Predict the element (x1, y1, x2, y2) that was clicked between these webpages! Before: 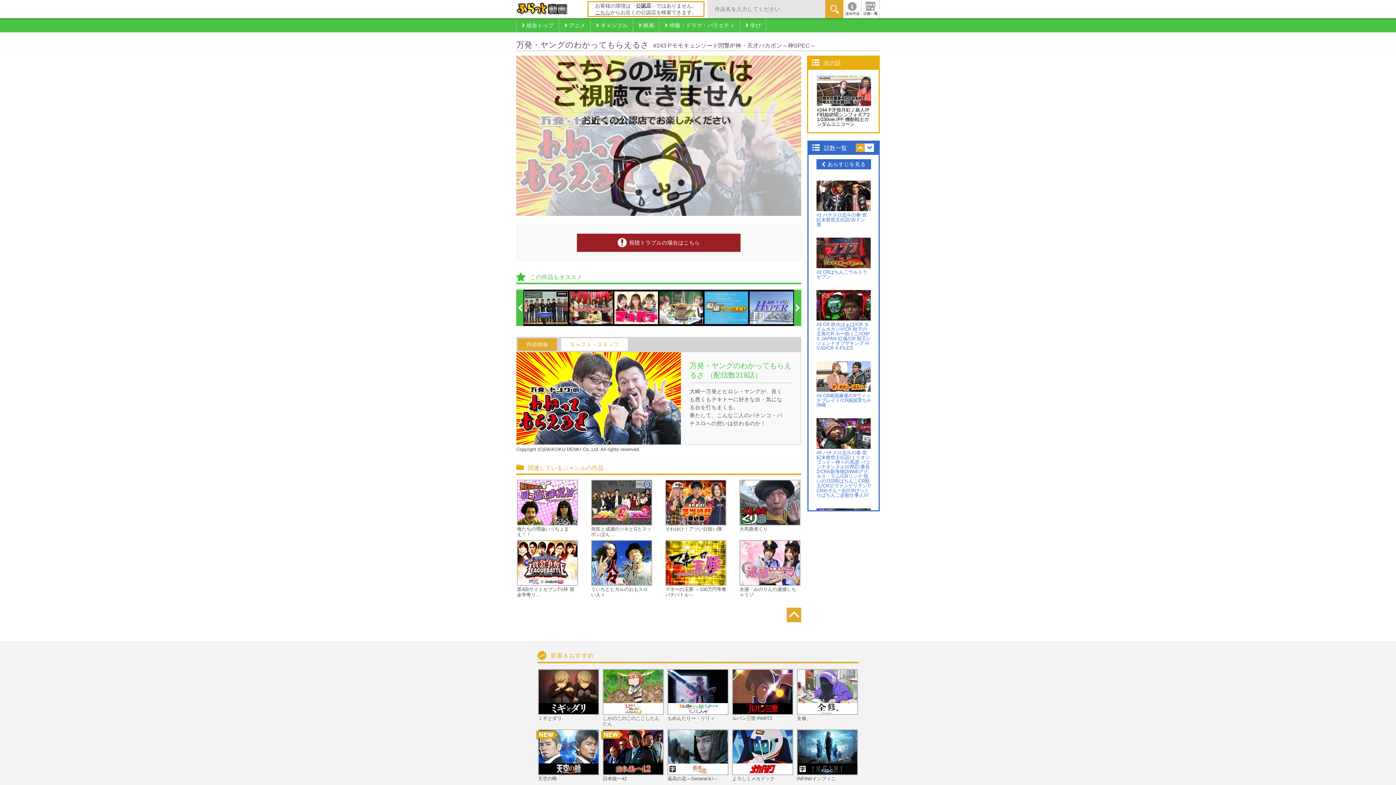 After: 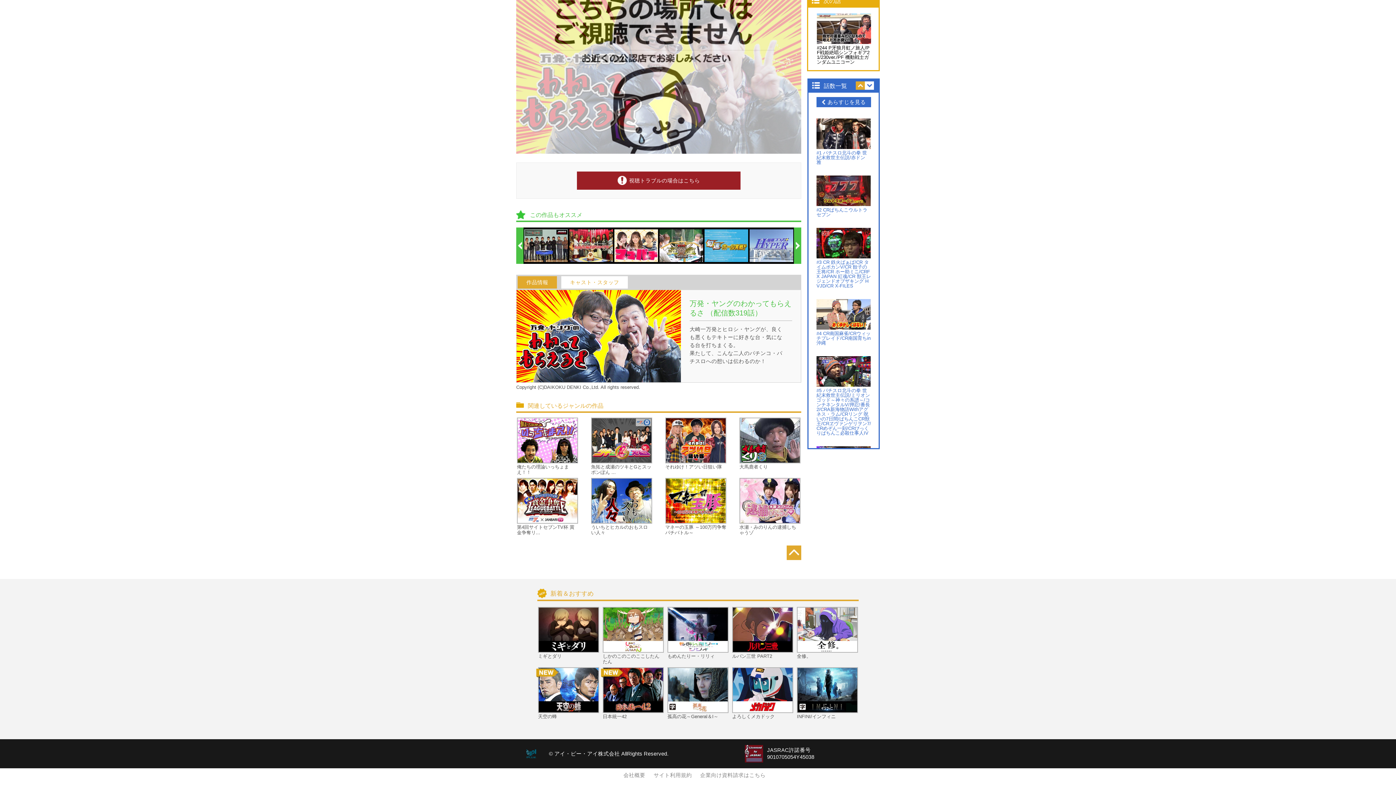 Action: bbox: (517, 338, 557, 350) label: 作品情報